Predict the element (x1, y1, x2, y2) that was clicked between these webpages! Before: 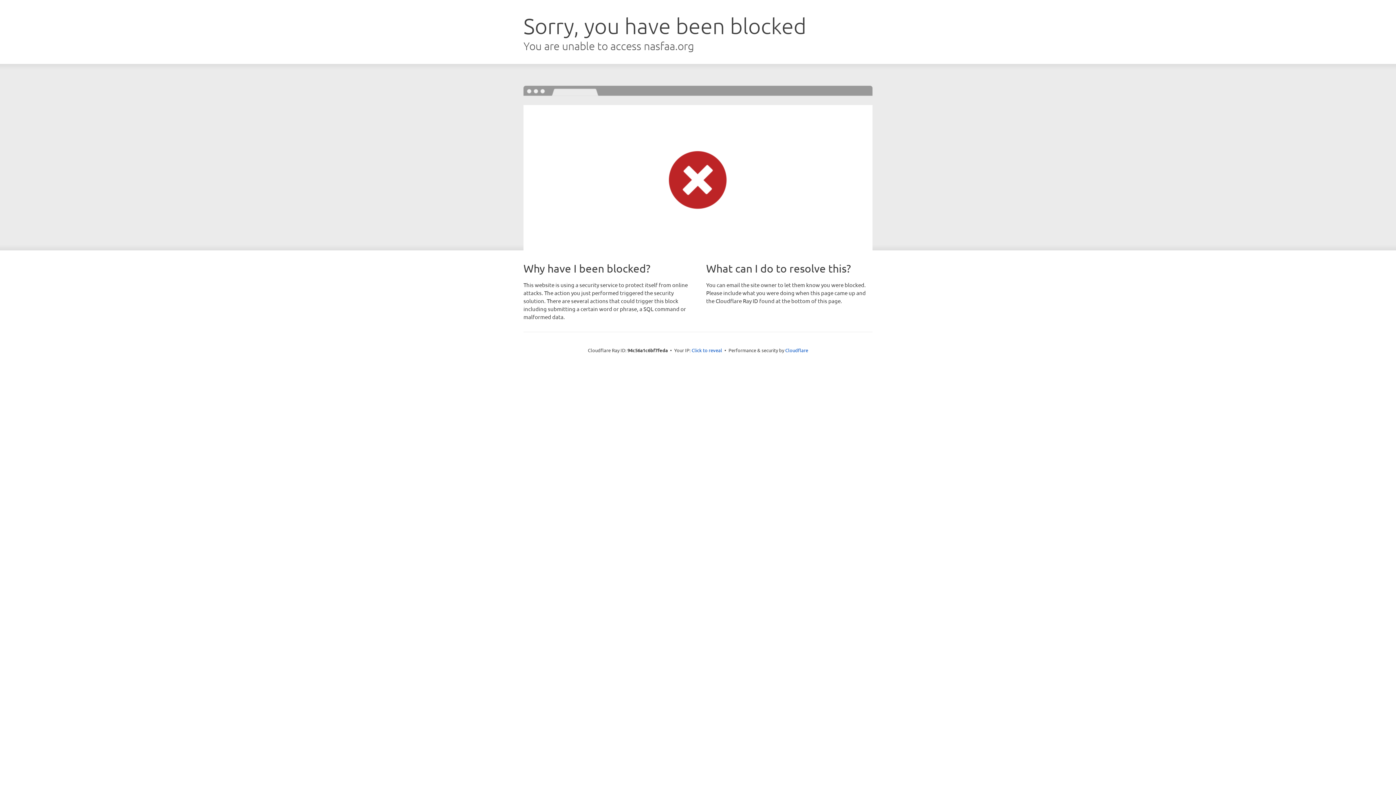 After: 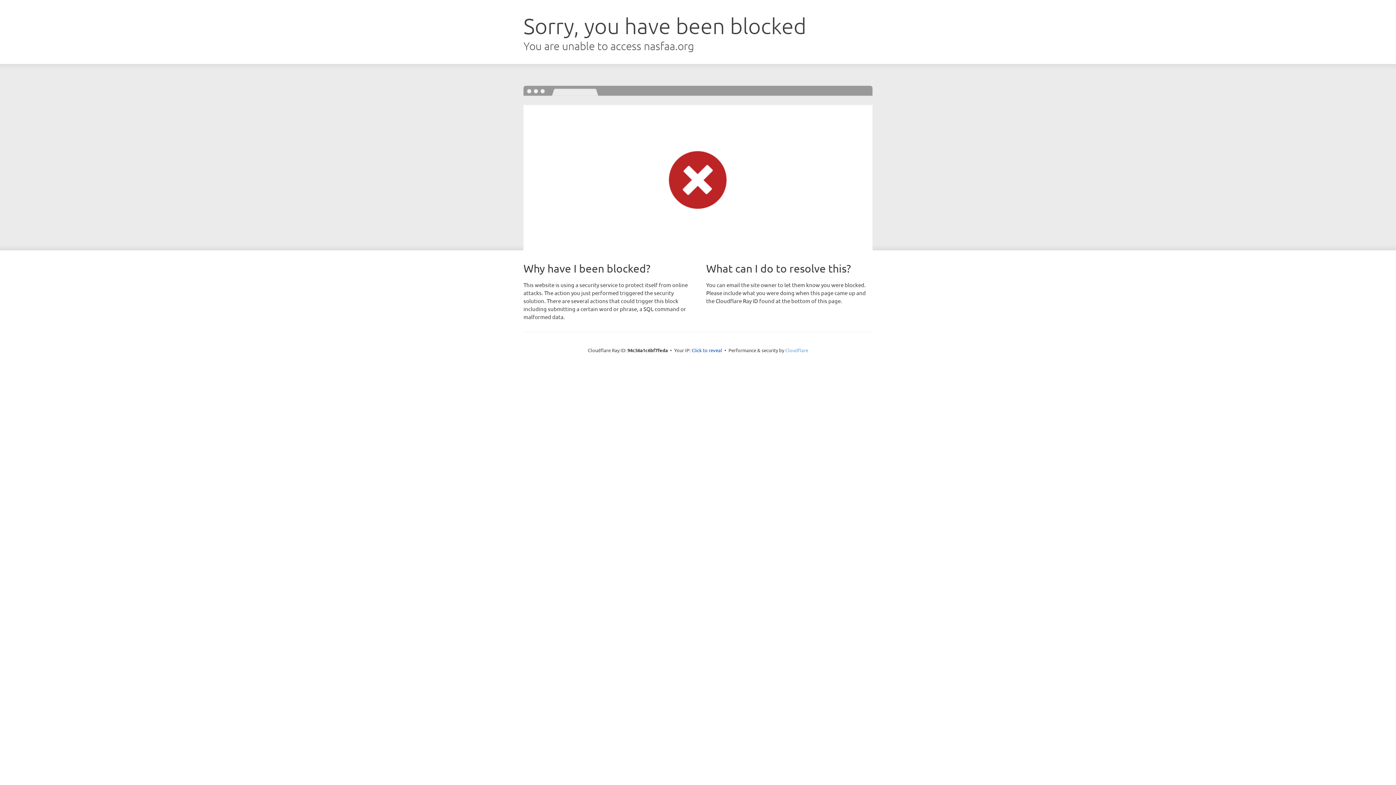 Action: label: Cloudflare bbox: (785, 347, 808, 353)